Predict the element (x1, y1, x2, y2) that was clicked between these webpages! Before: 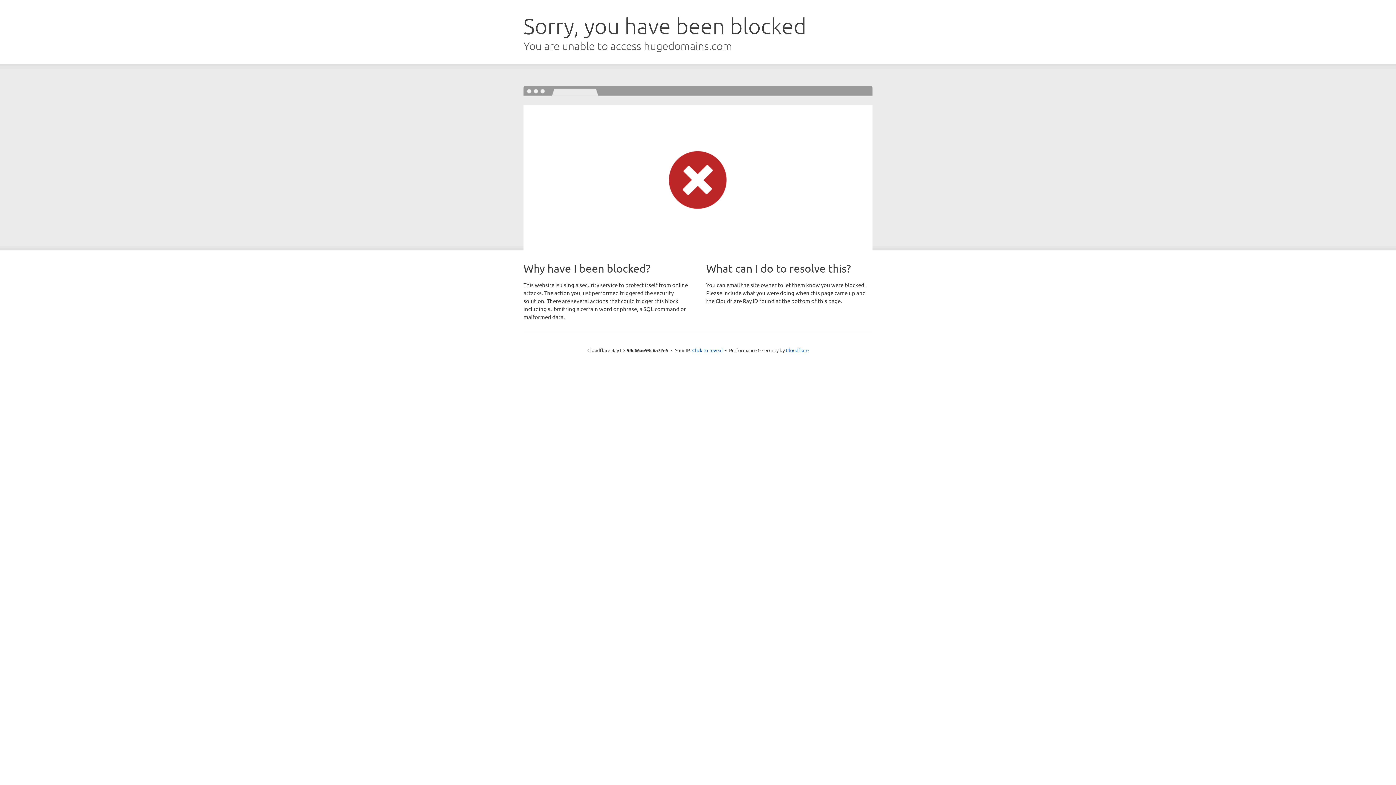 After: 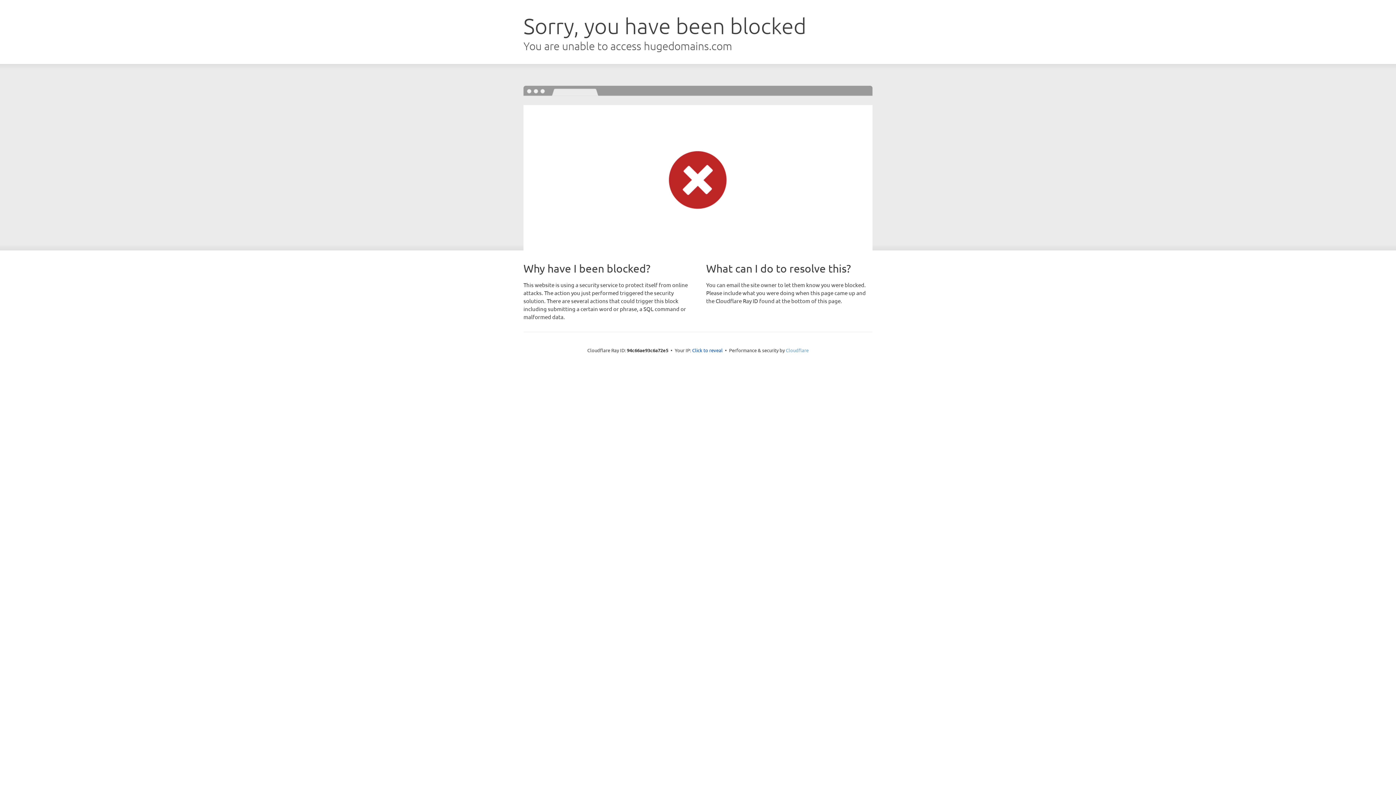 Action: bbox: (786, 347, 808, 353) label: Cloudflare